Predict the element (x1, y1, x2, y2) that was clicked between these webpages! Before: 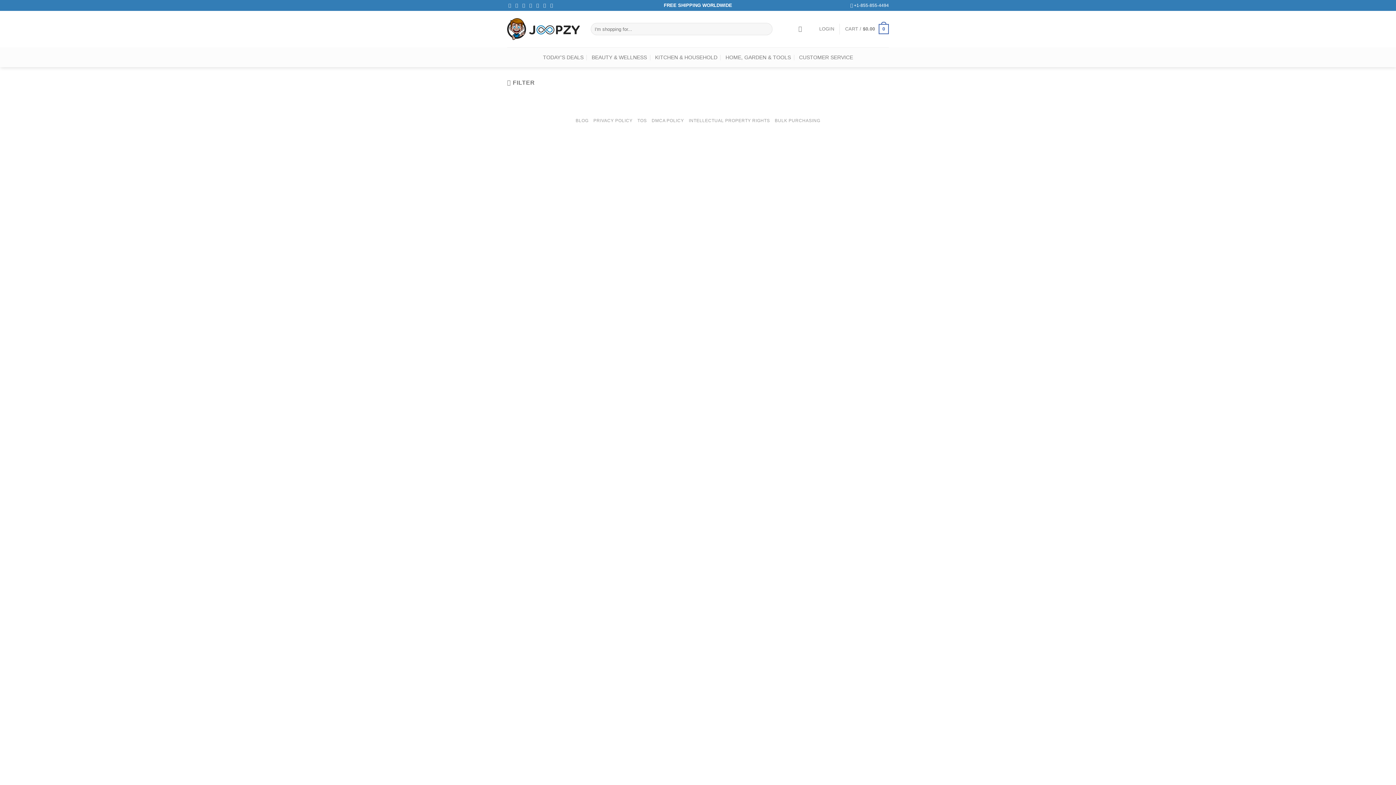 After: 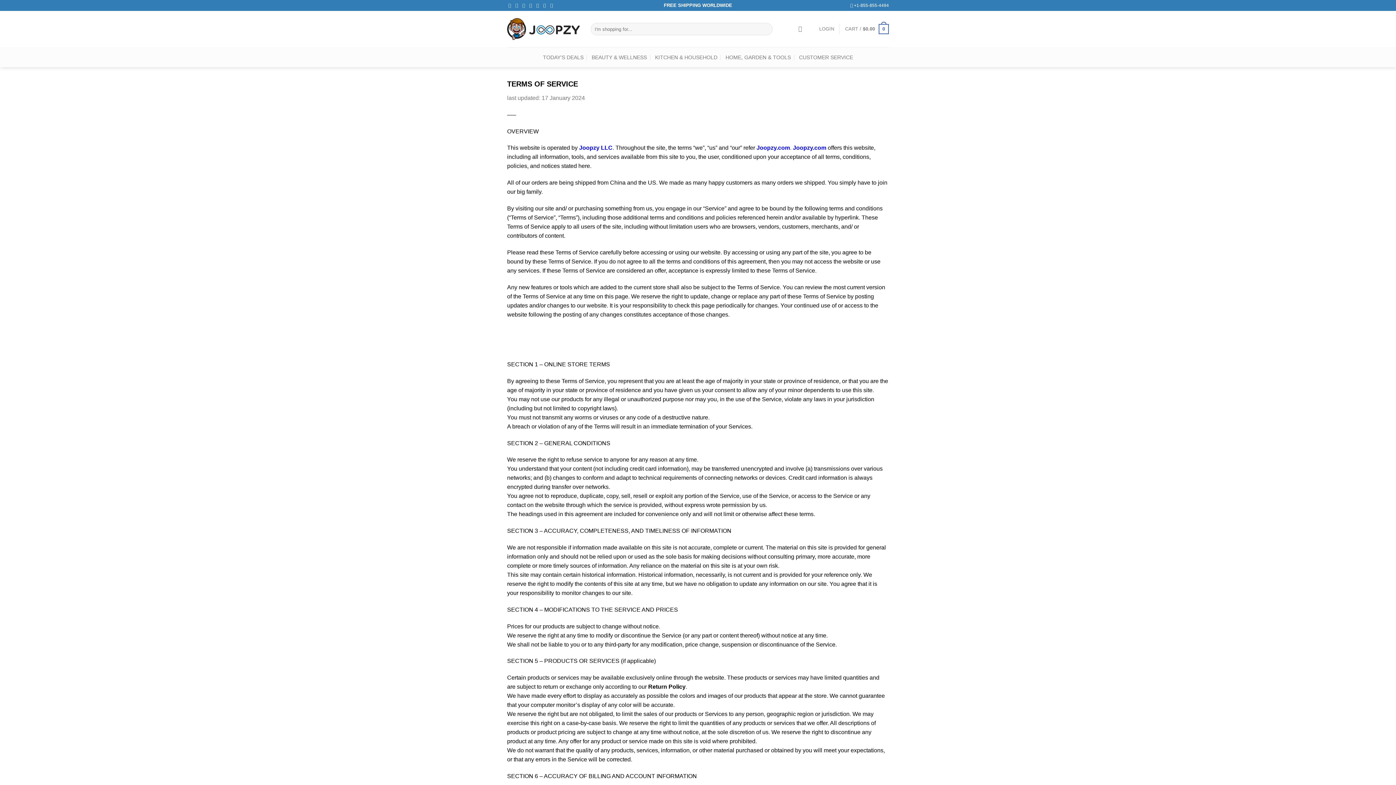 Action: bbox: (637, 118, 646, 123) label: TOS